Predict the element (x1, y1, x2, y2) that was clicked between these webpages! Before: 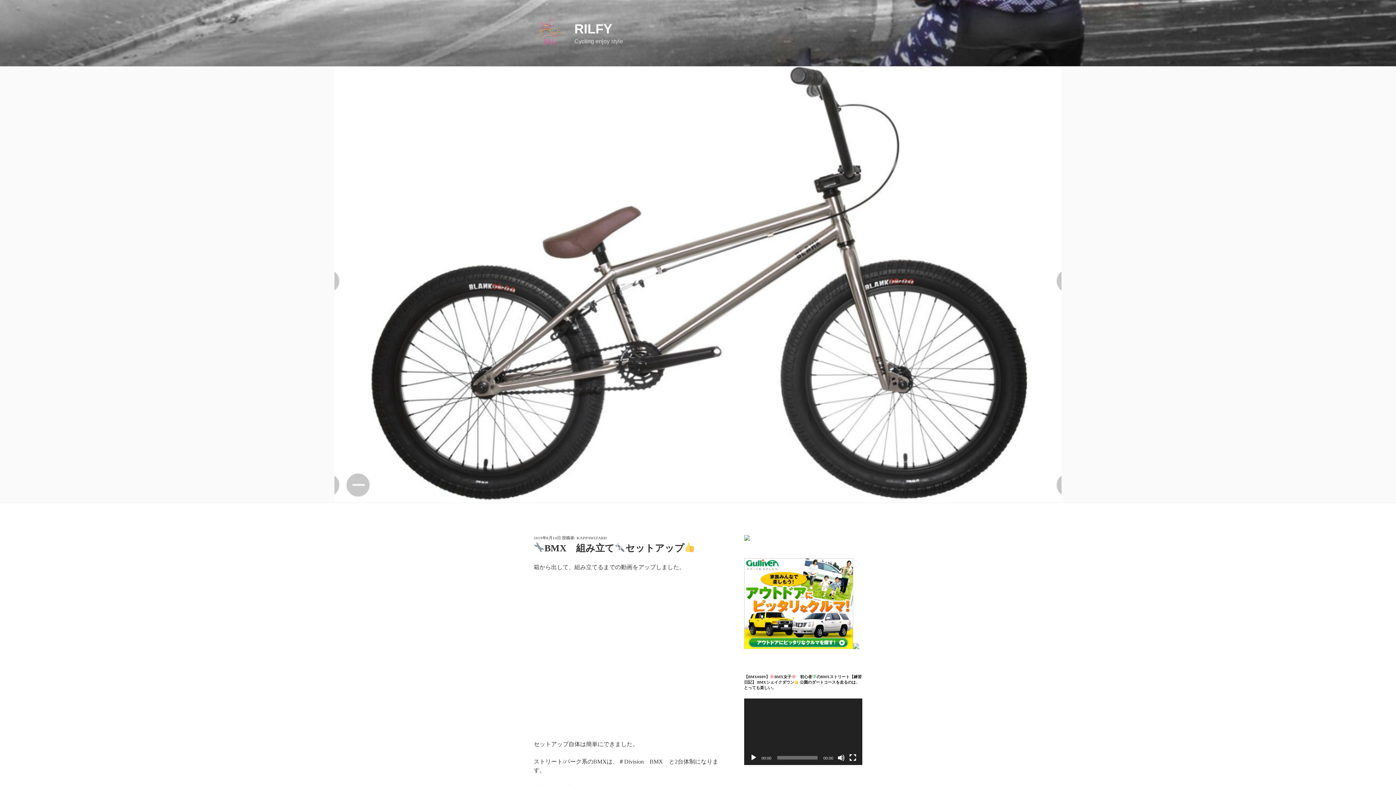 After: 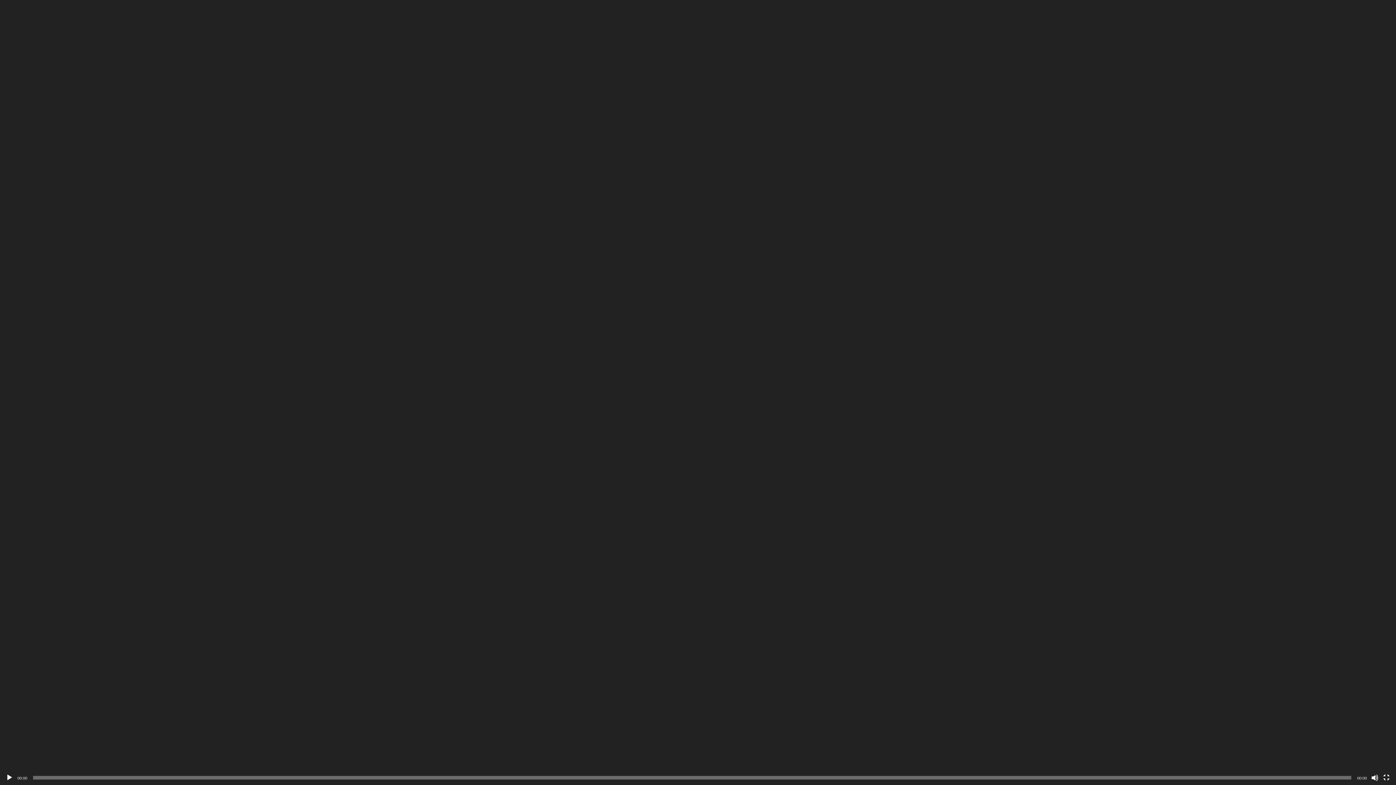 Action: label: フルスクリーン bbox: (849, 754, 856, 761)